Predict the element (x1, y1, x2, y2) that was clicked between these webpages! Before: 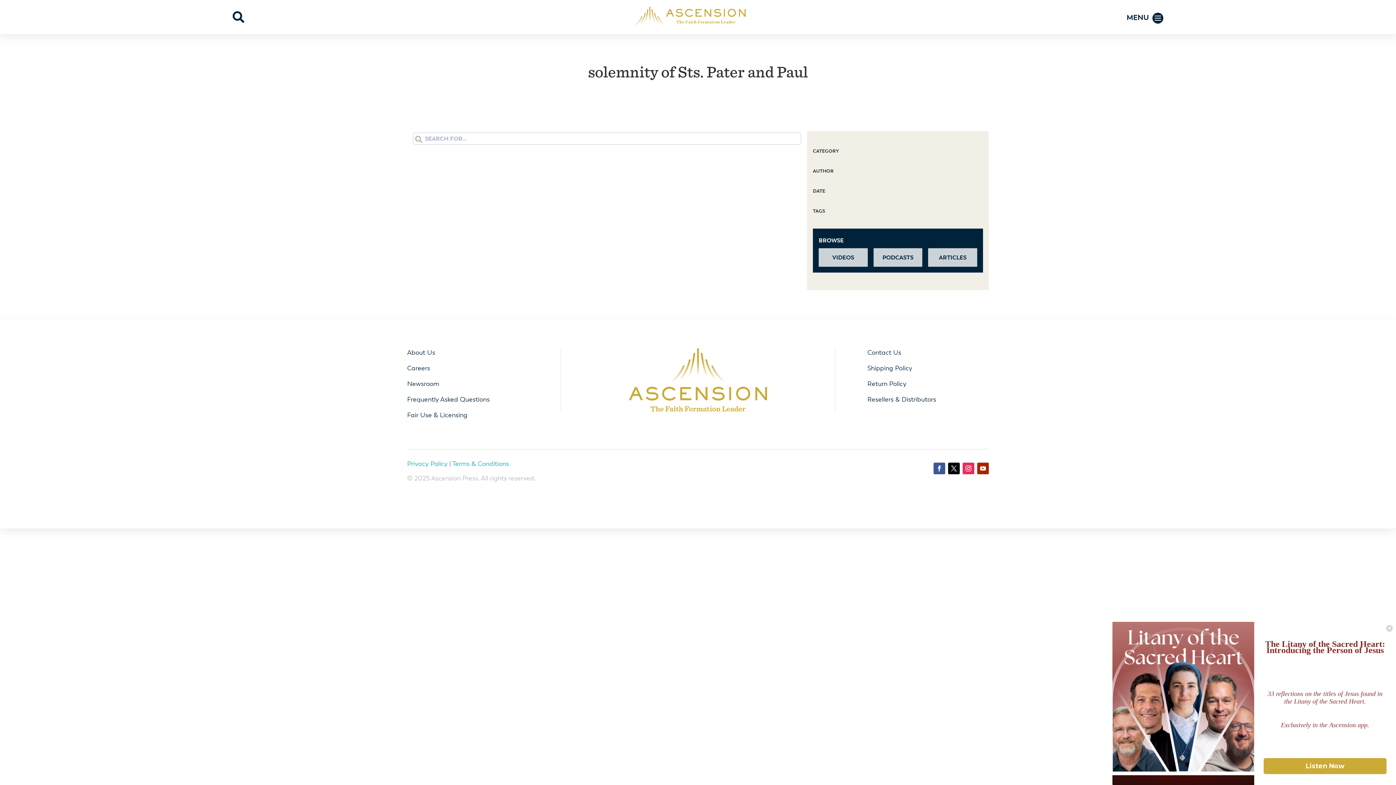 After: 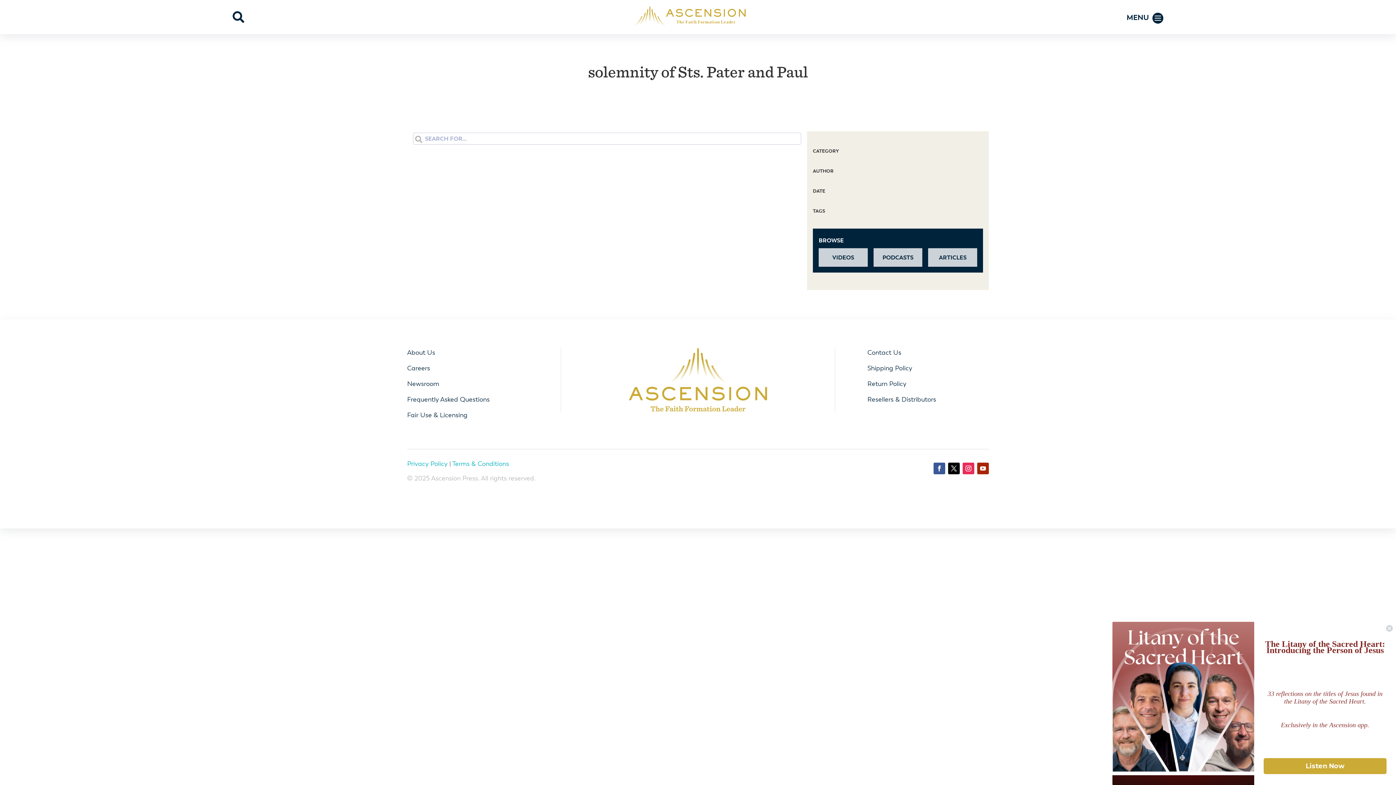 Action: label: Frequently Asked Questions bbox: (407, 395, 489, 403)